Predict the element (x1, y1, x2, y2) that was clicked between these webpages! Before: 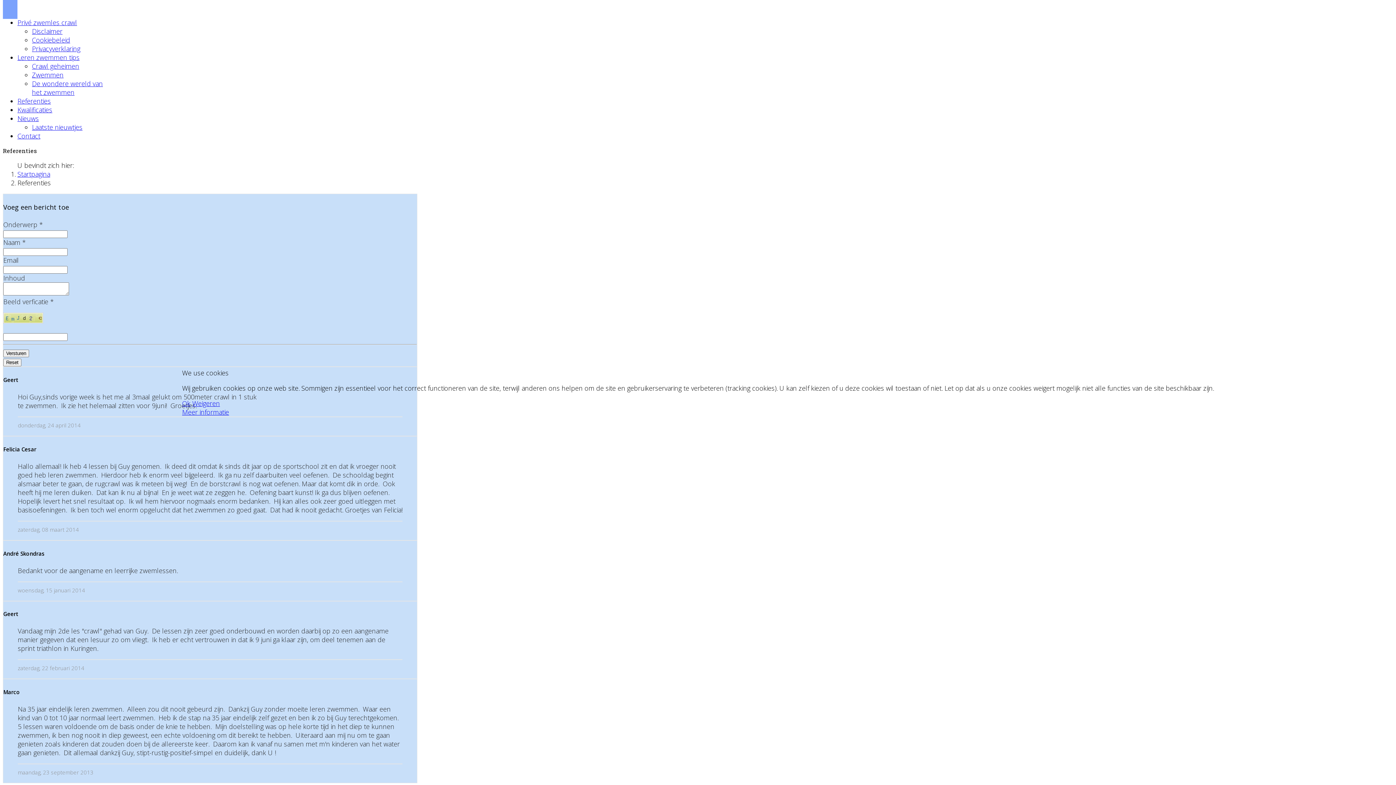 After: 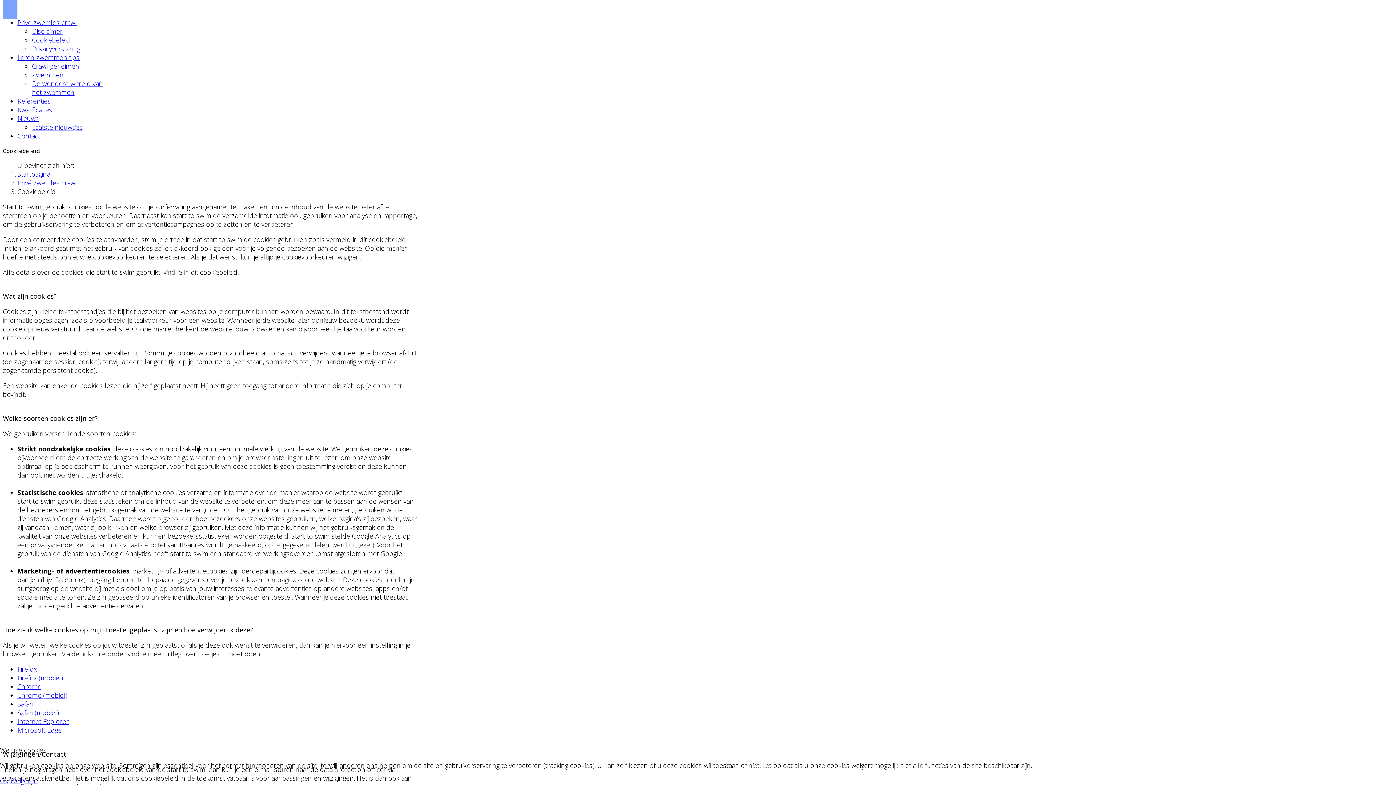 Action: label: Meer informatie bbox: (182, 408, 229, 416)